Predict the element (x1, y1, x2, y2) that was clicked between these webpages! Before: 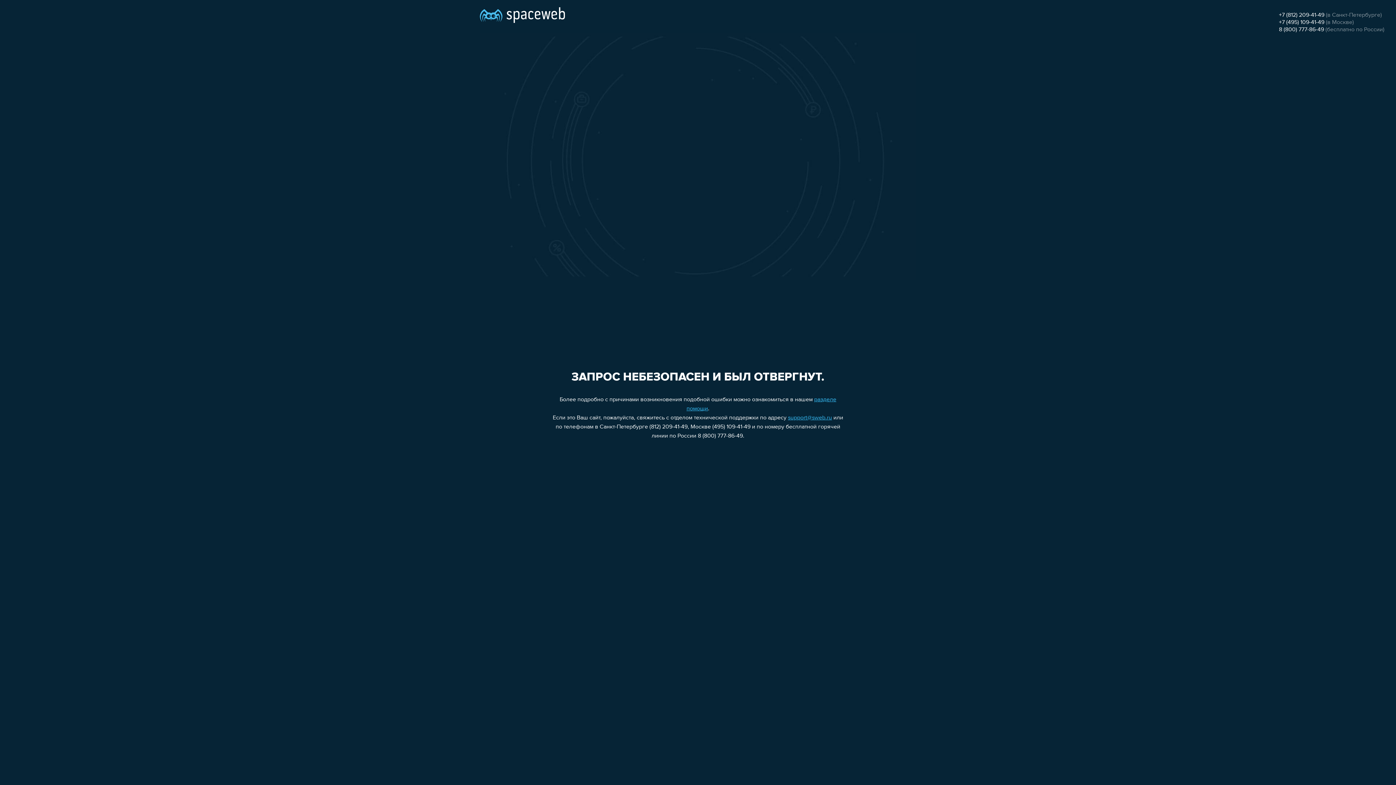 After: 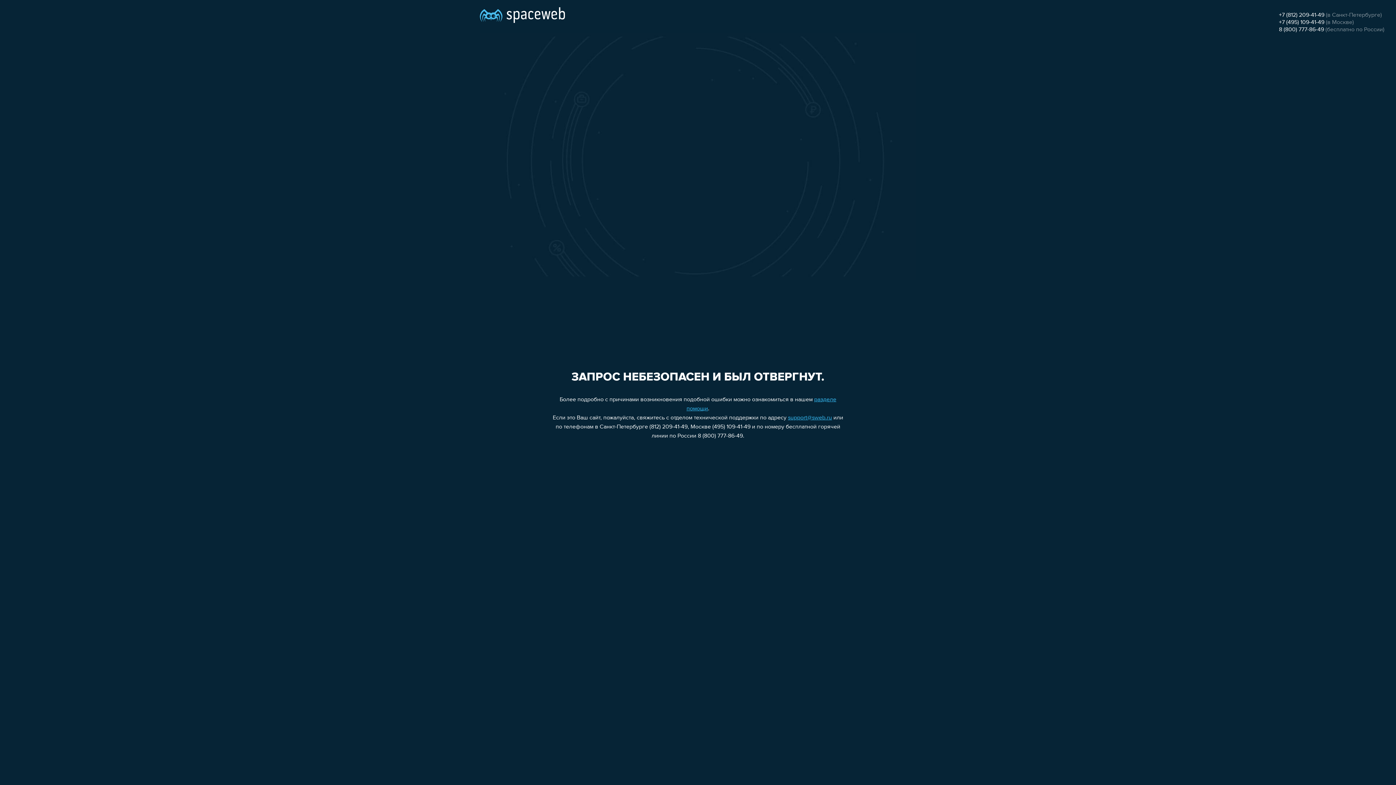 Action: label: 8 (800) 777-86-49 bbox: (1279, 26, 1324, 32)